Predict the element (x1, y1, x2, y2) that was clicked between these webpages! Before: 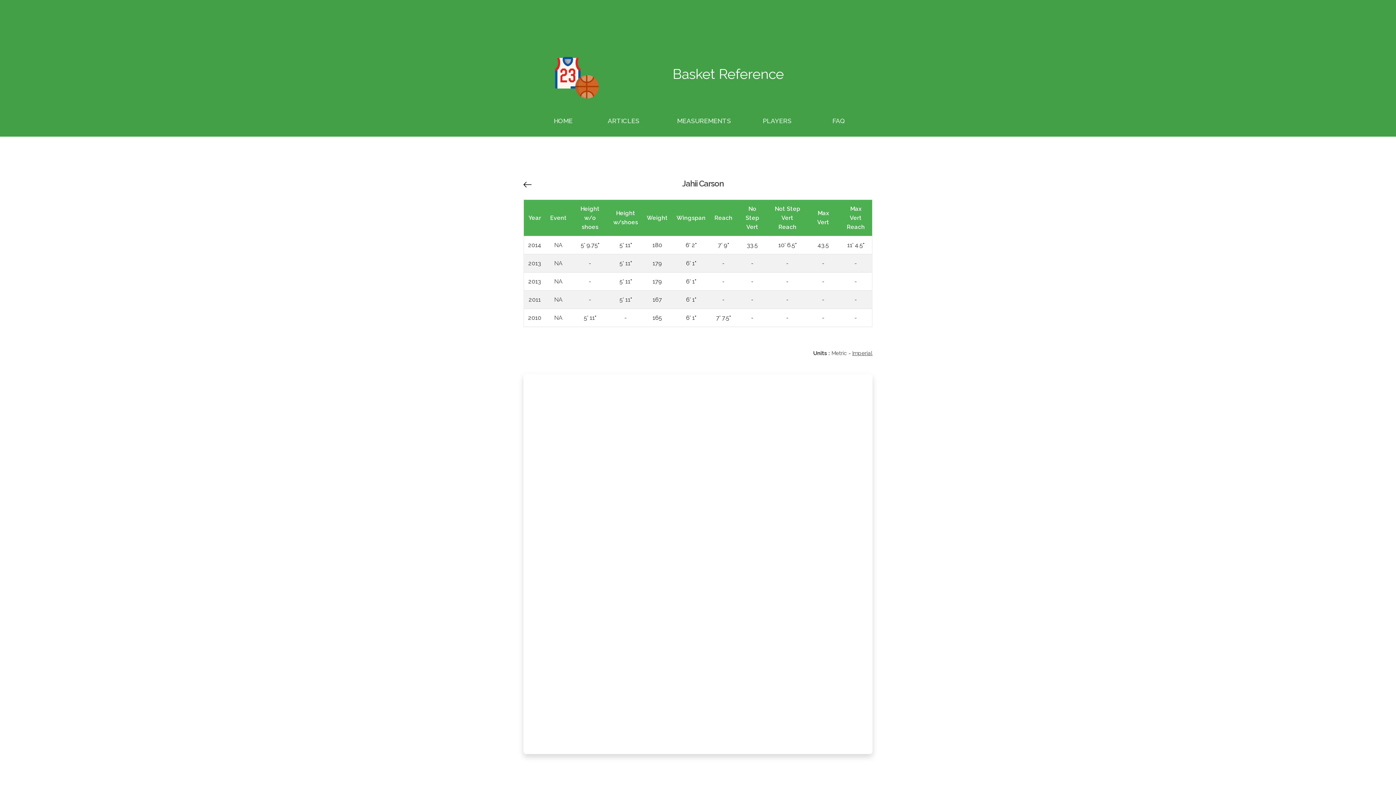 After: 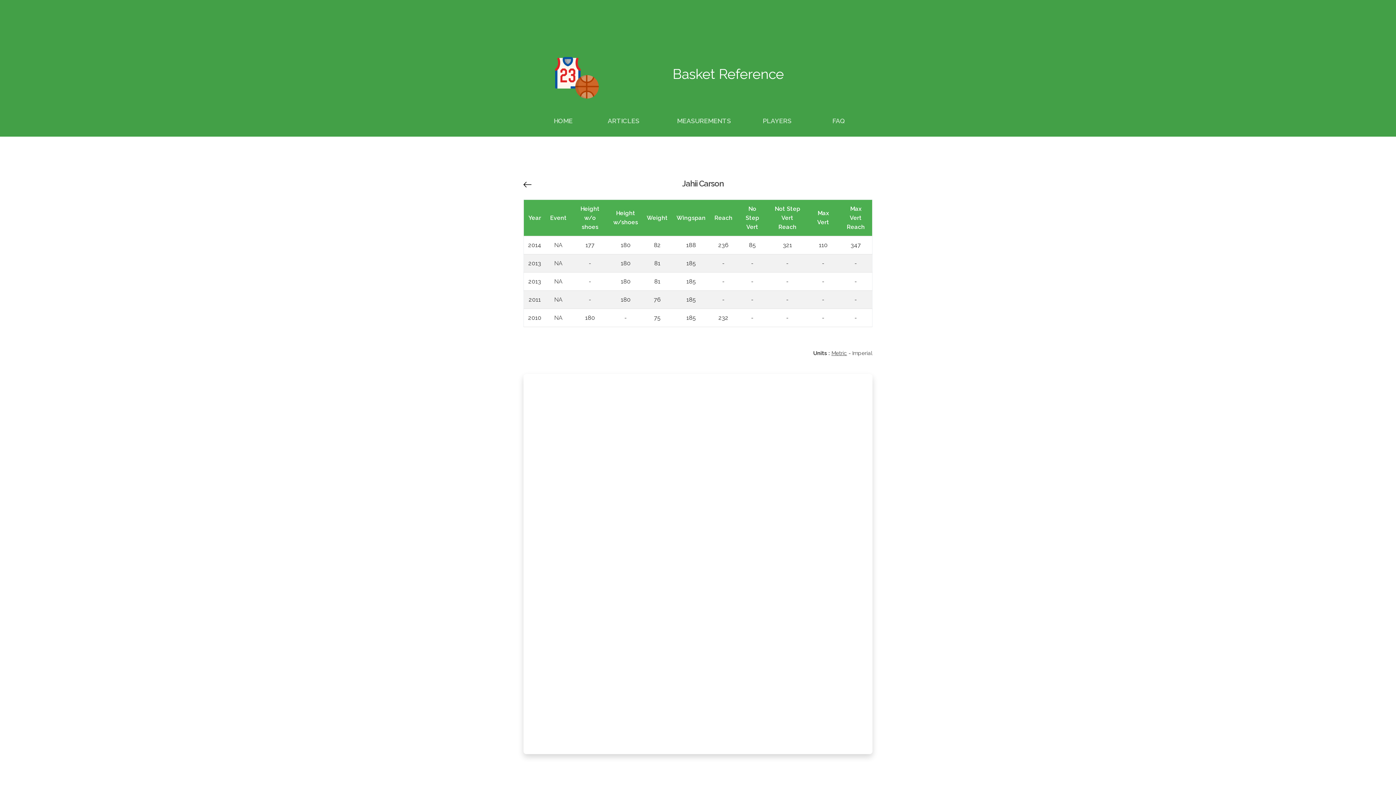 Action: label: Metric bbox: (831, 350, 847, 356)